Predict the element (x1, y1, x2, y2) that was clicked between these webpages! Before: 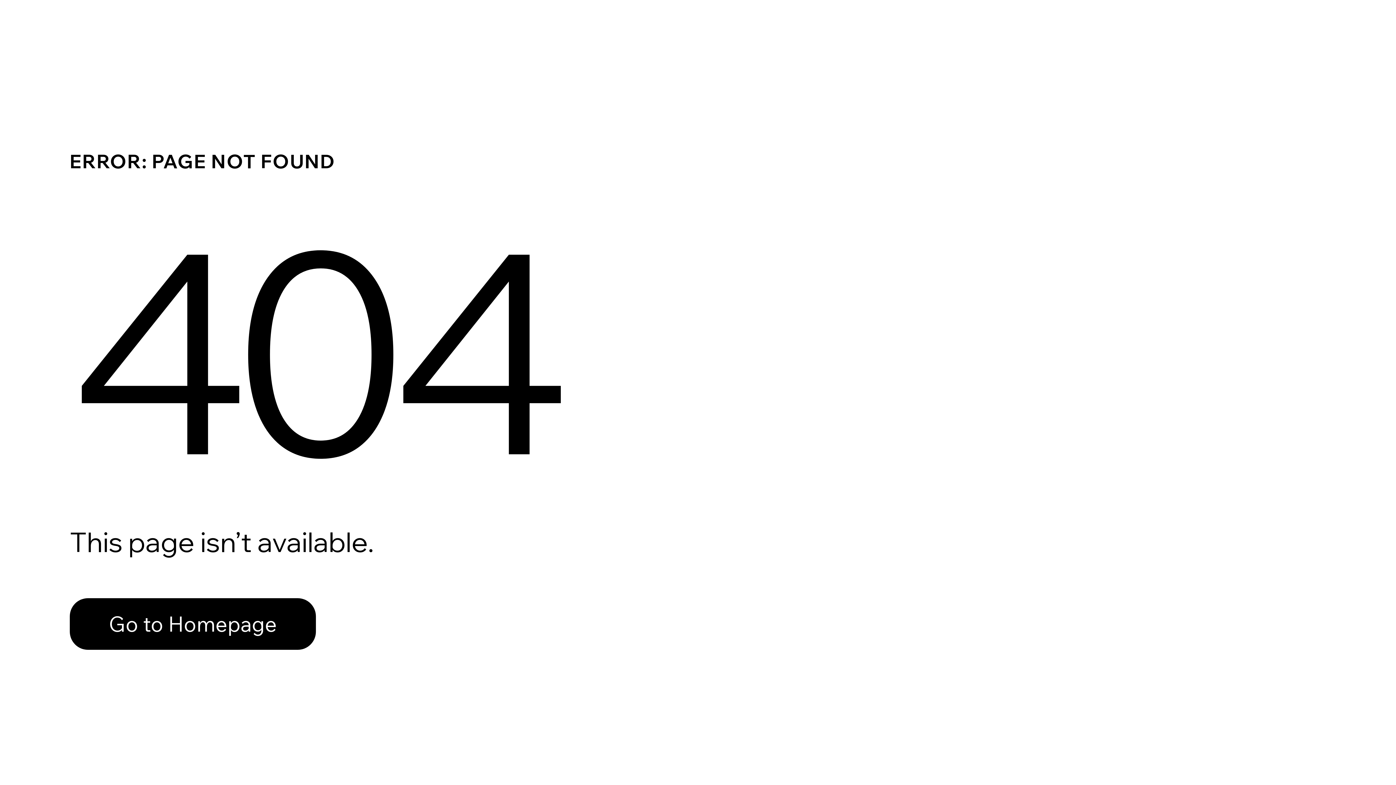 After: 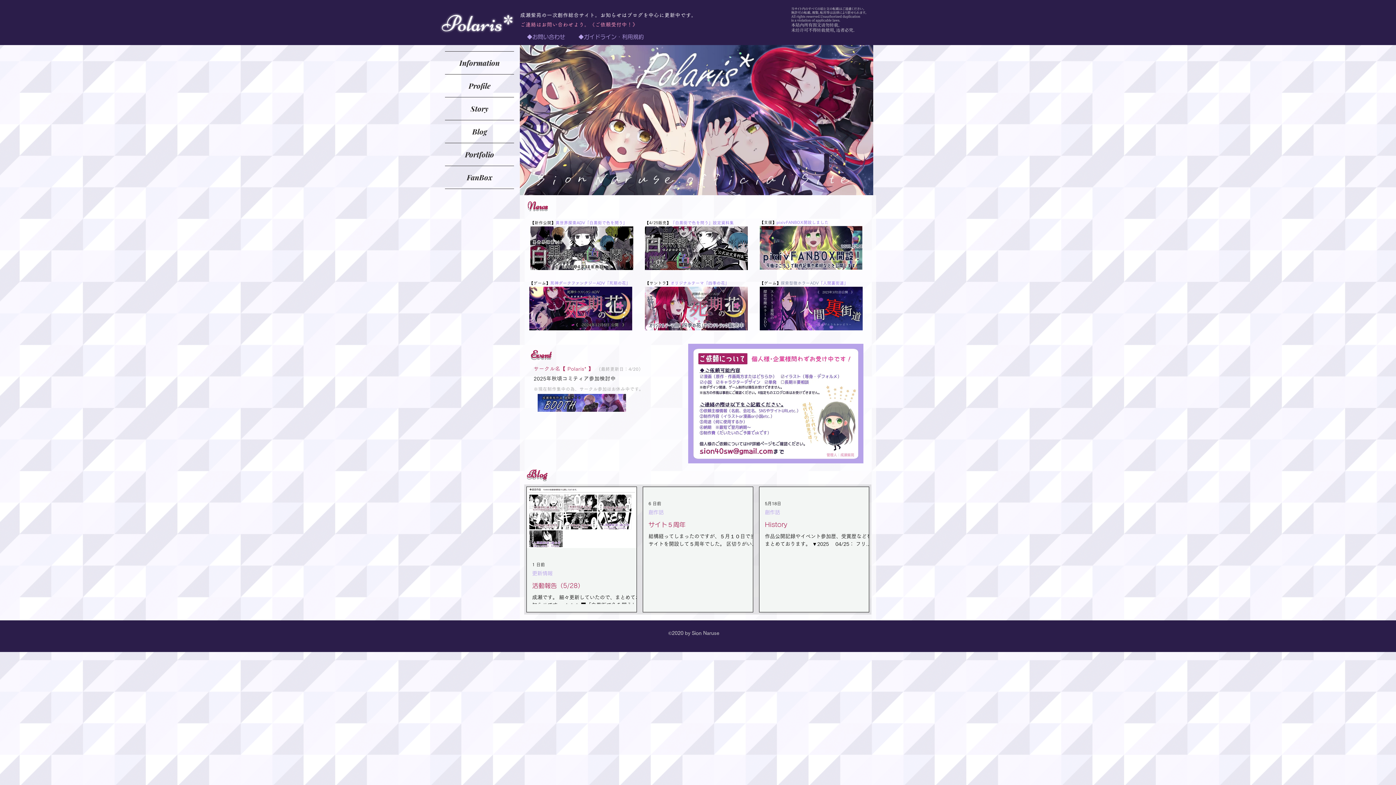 Action: bbox: (69, 598, 316, 650) label: Go to Homepage